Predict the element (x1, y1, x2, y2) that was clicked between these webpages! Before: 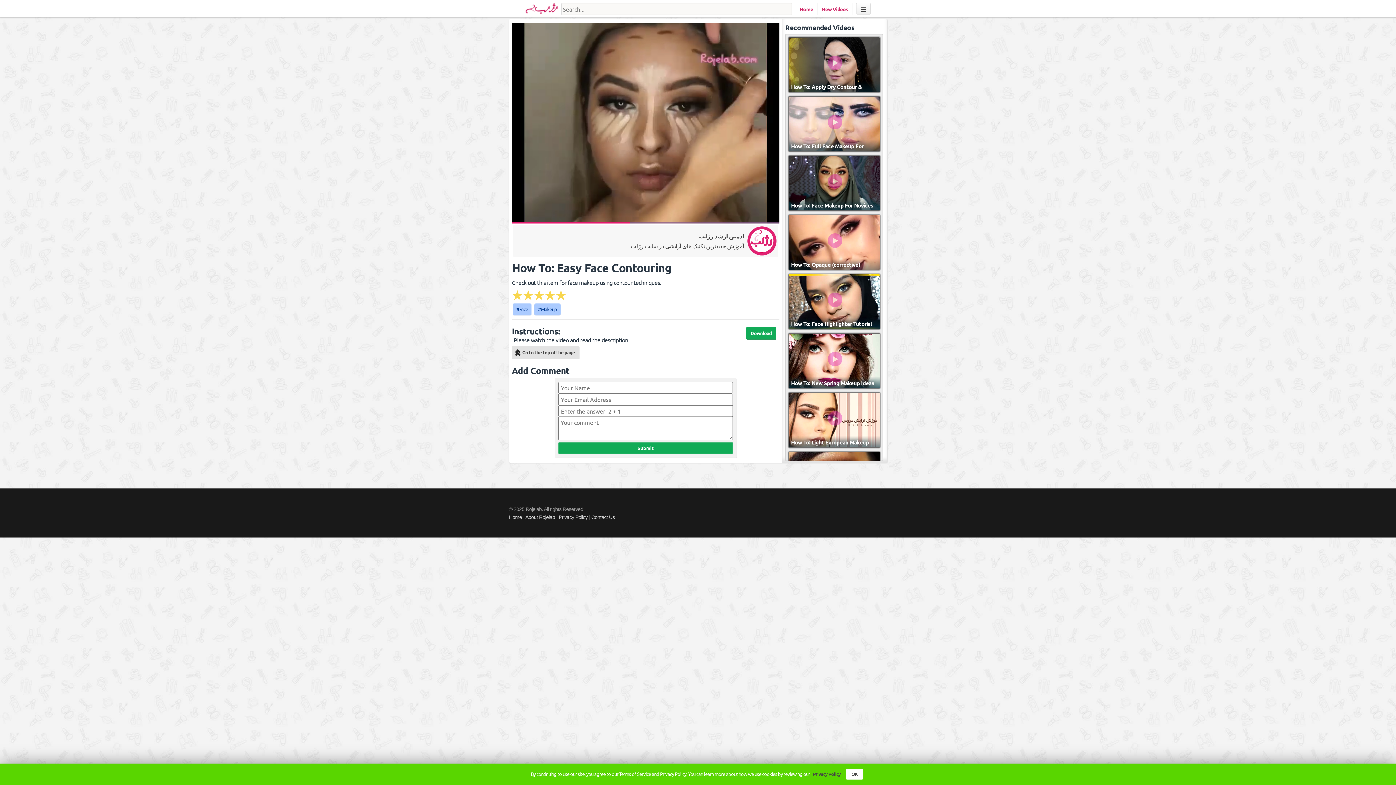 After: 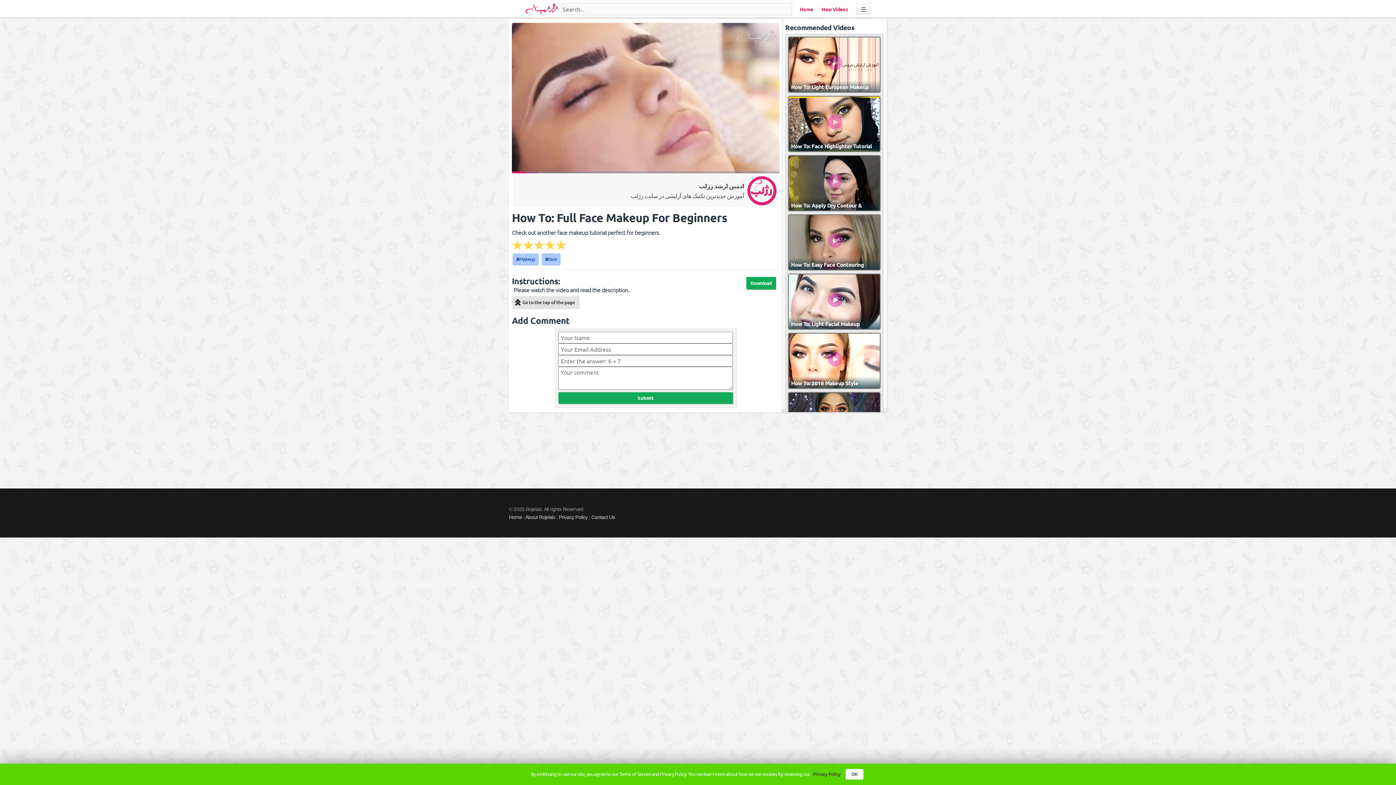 Action: bbox: (789, 96, 880, 151)